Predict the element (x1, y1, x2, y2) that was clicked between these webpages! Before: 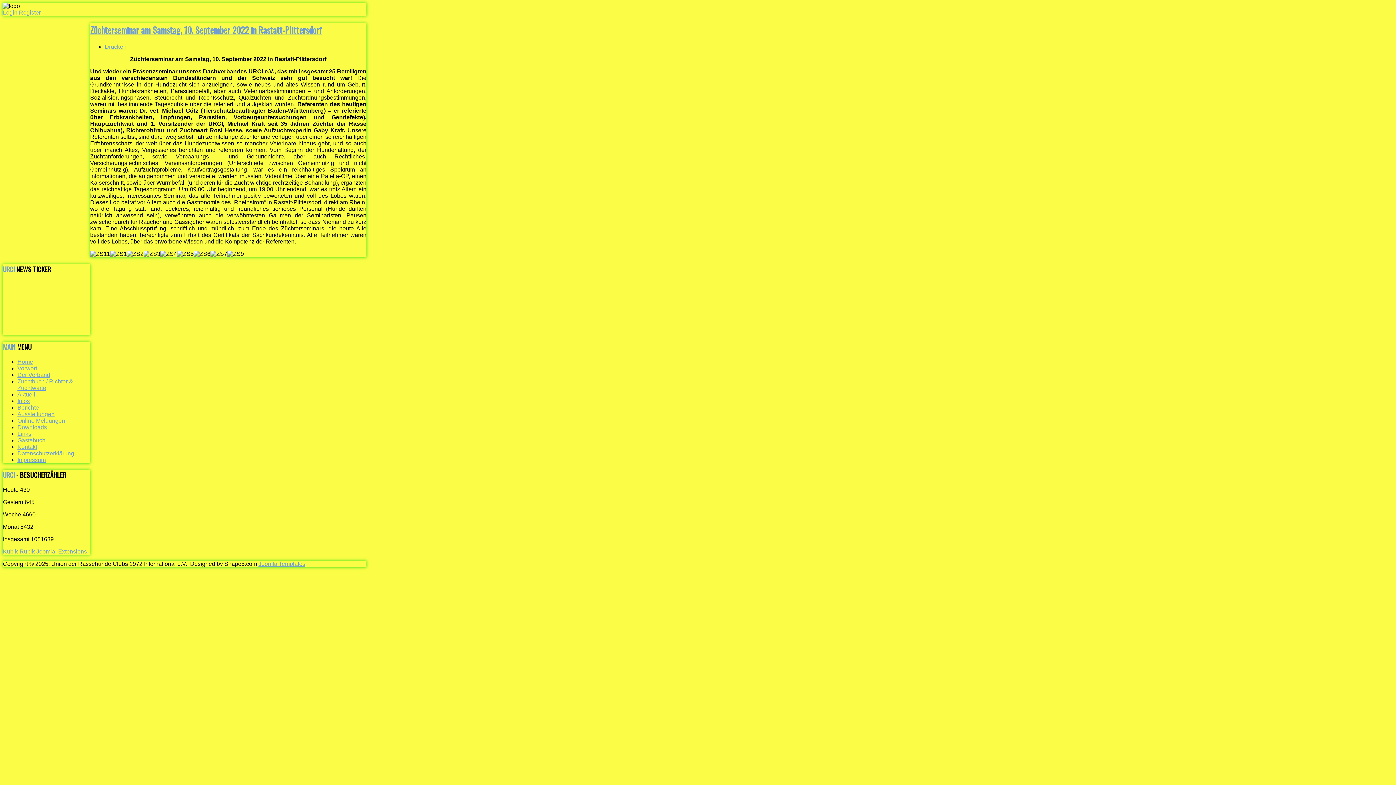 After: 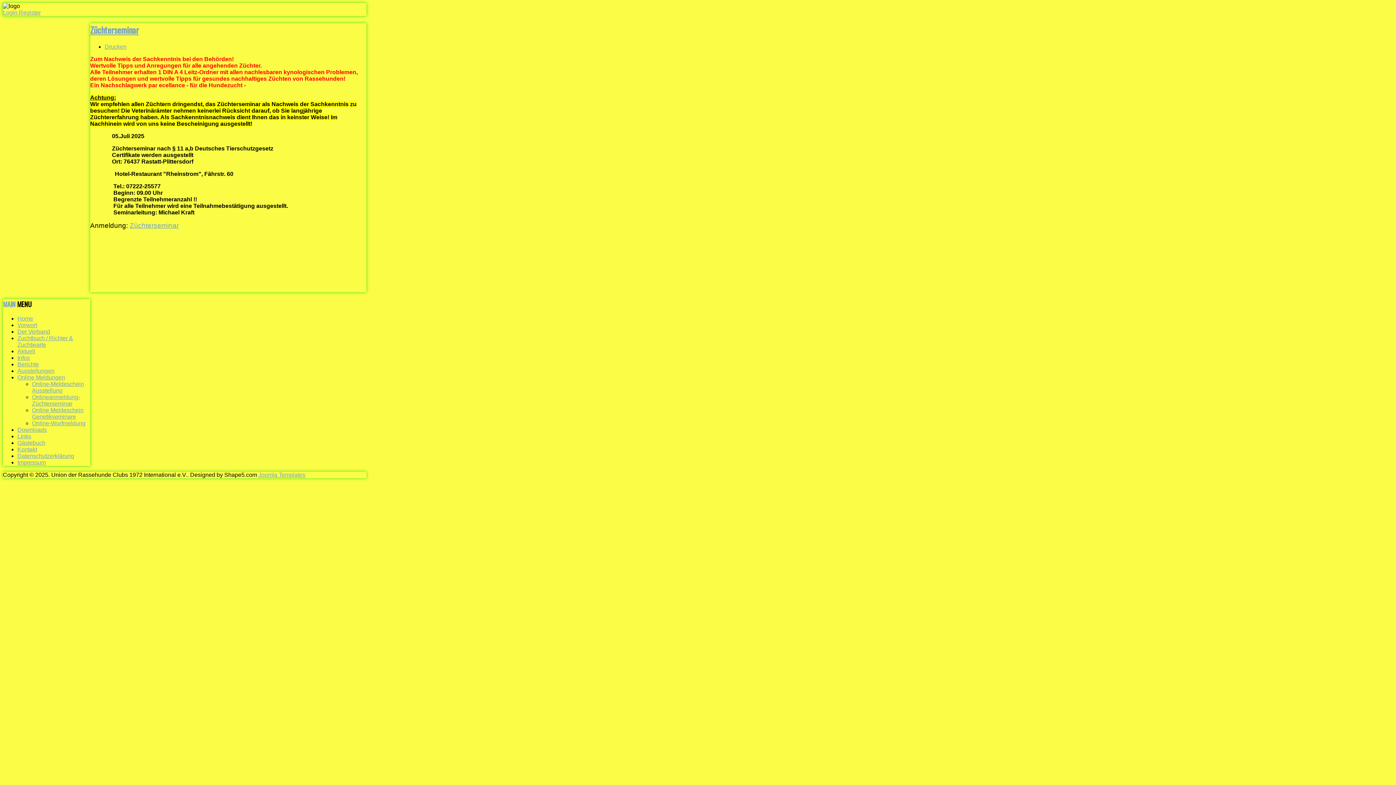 Action: label: Online Meldungen bbox: (17, 417, 65, 423)